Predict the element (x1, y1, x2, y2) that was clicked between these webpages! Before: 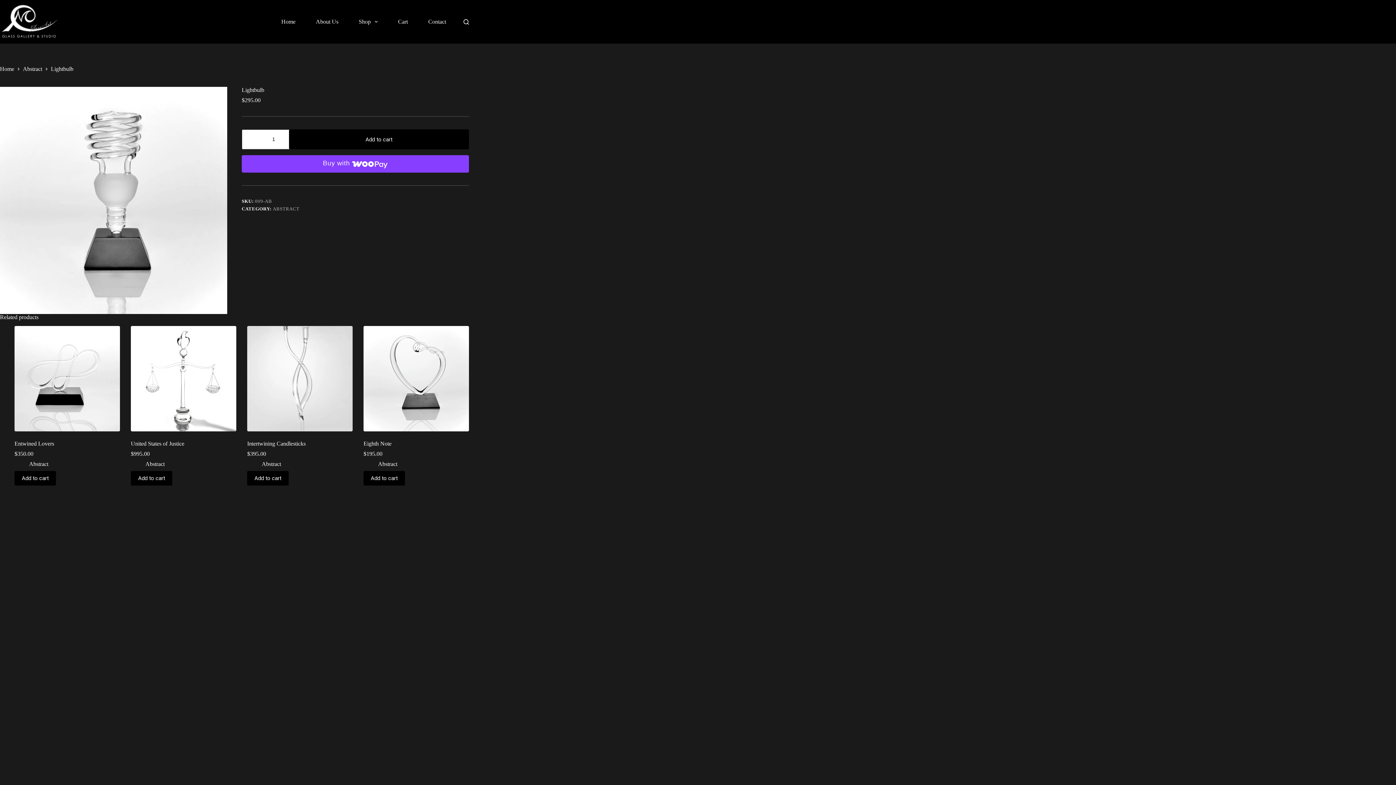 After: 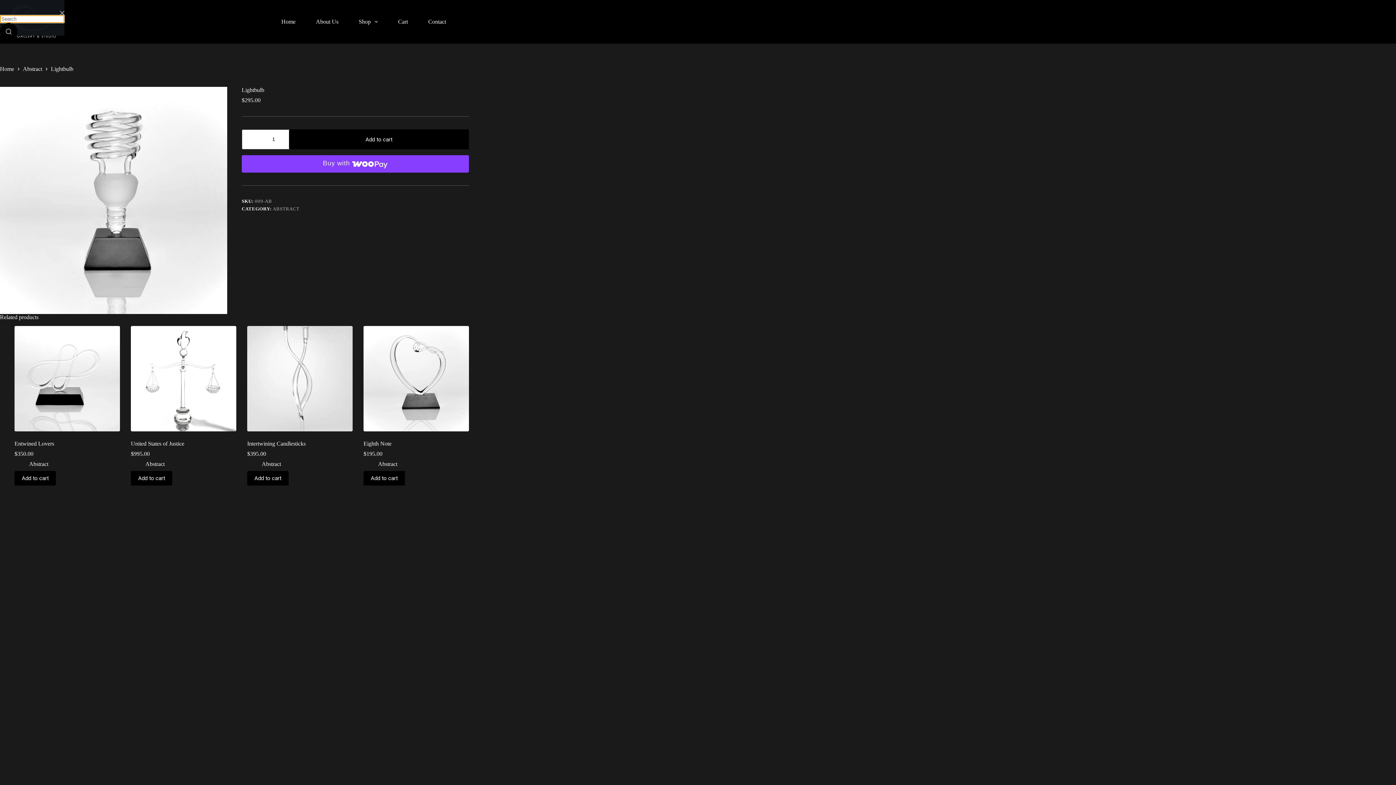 Action: bbox: (463, 19, 469, 24) label: Search